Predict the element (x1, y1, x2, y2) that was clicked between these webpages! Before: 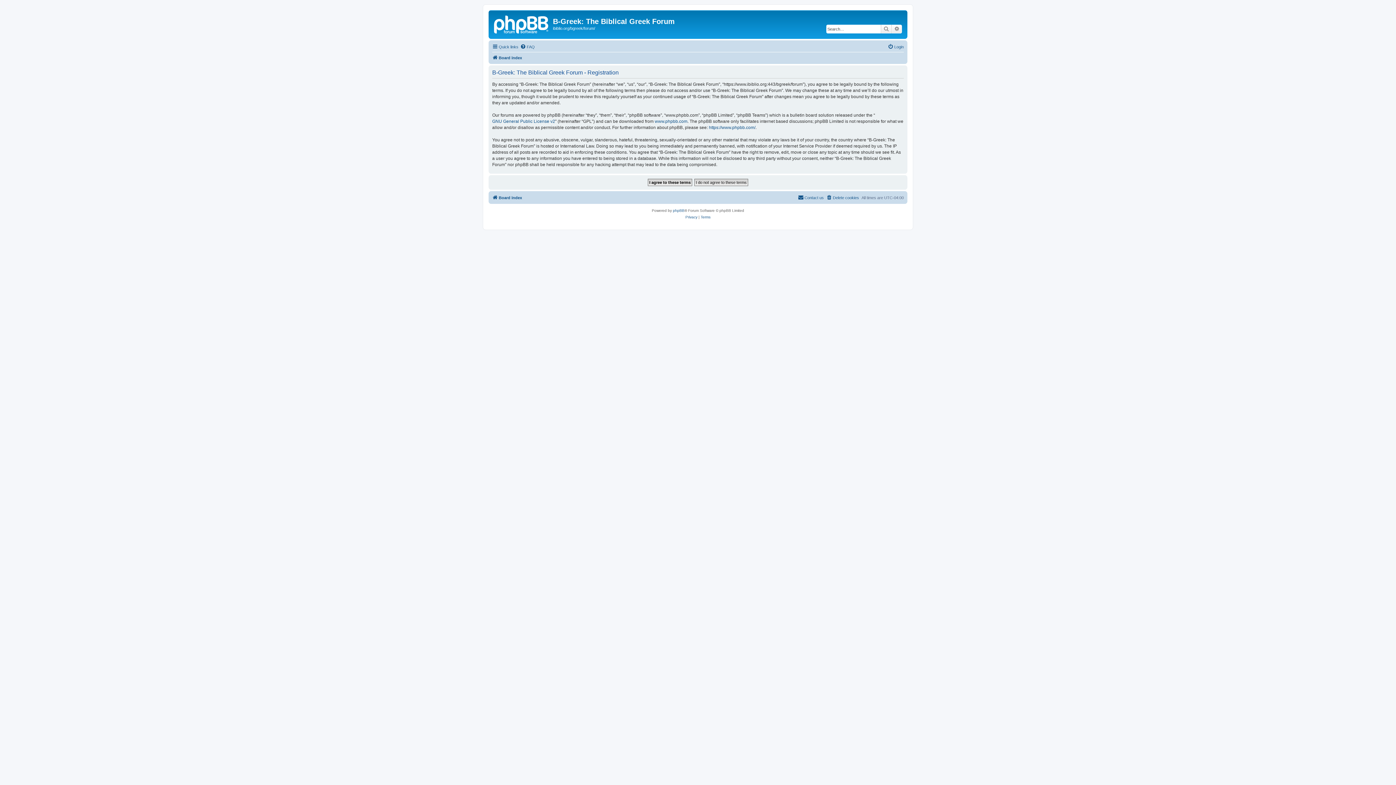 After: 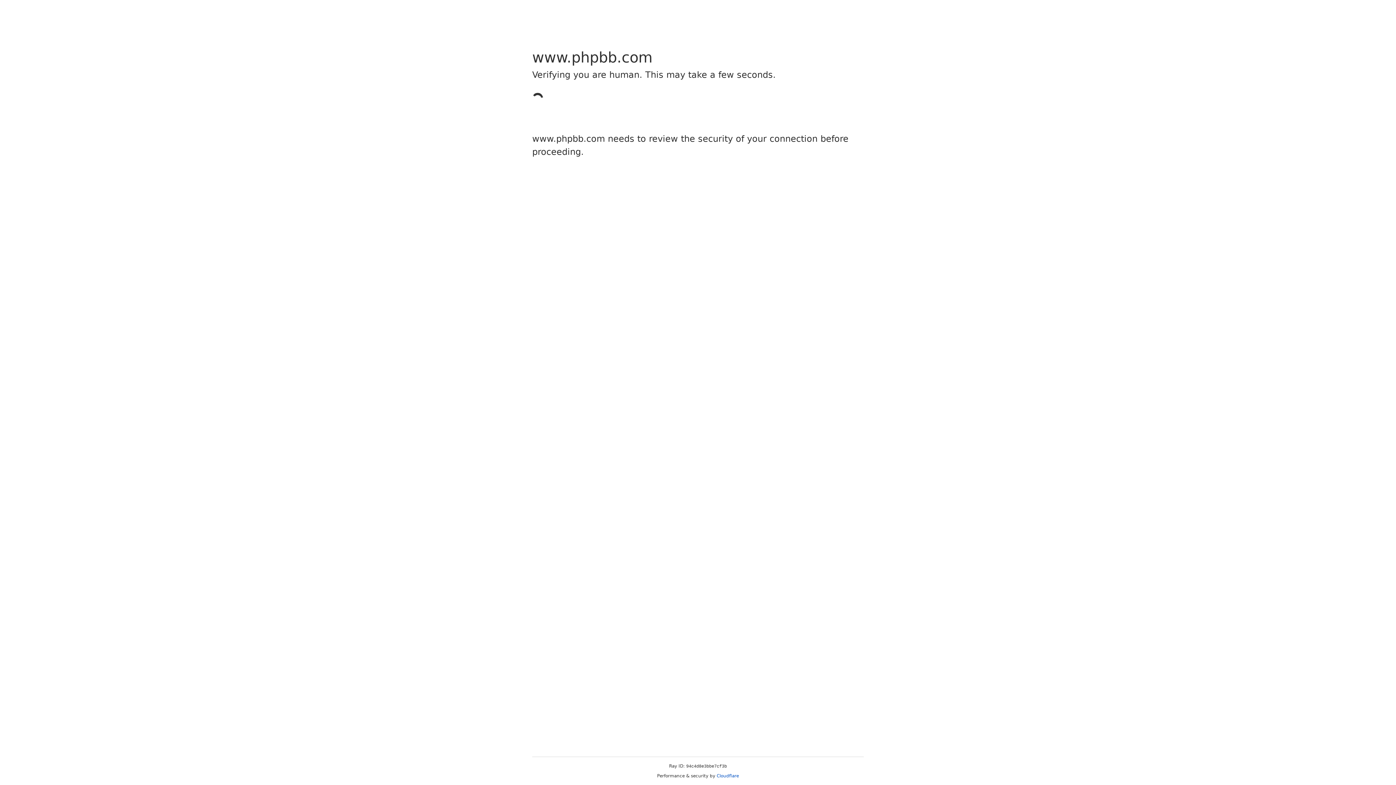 Action: label: https://www.phpbb.com/ bbox: (709, 124, 755, 130)